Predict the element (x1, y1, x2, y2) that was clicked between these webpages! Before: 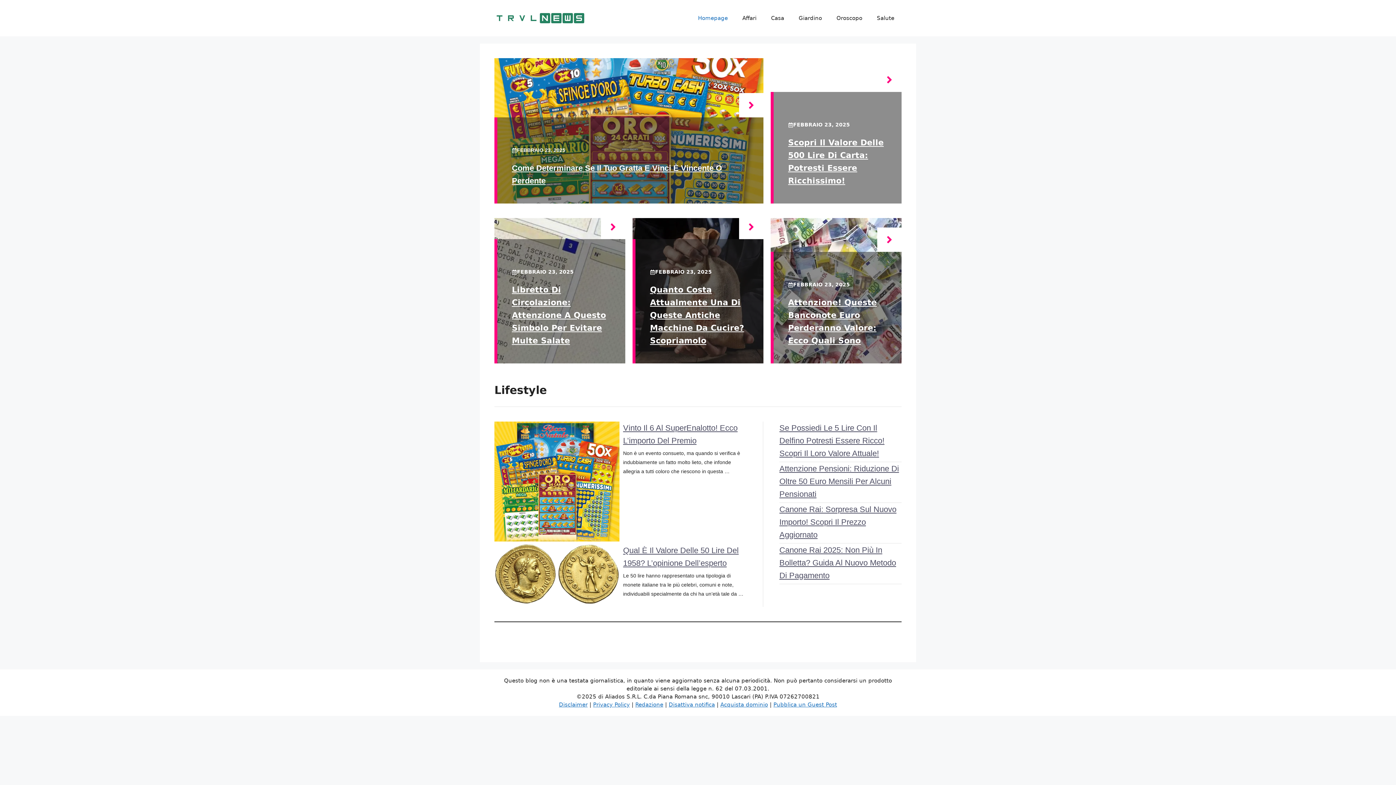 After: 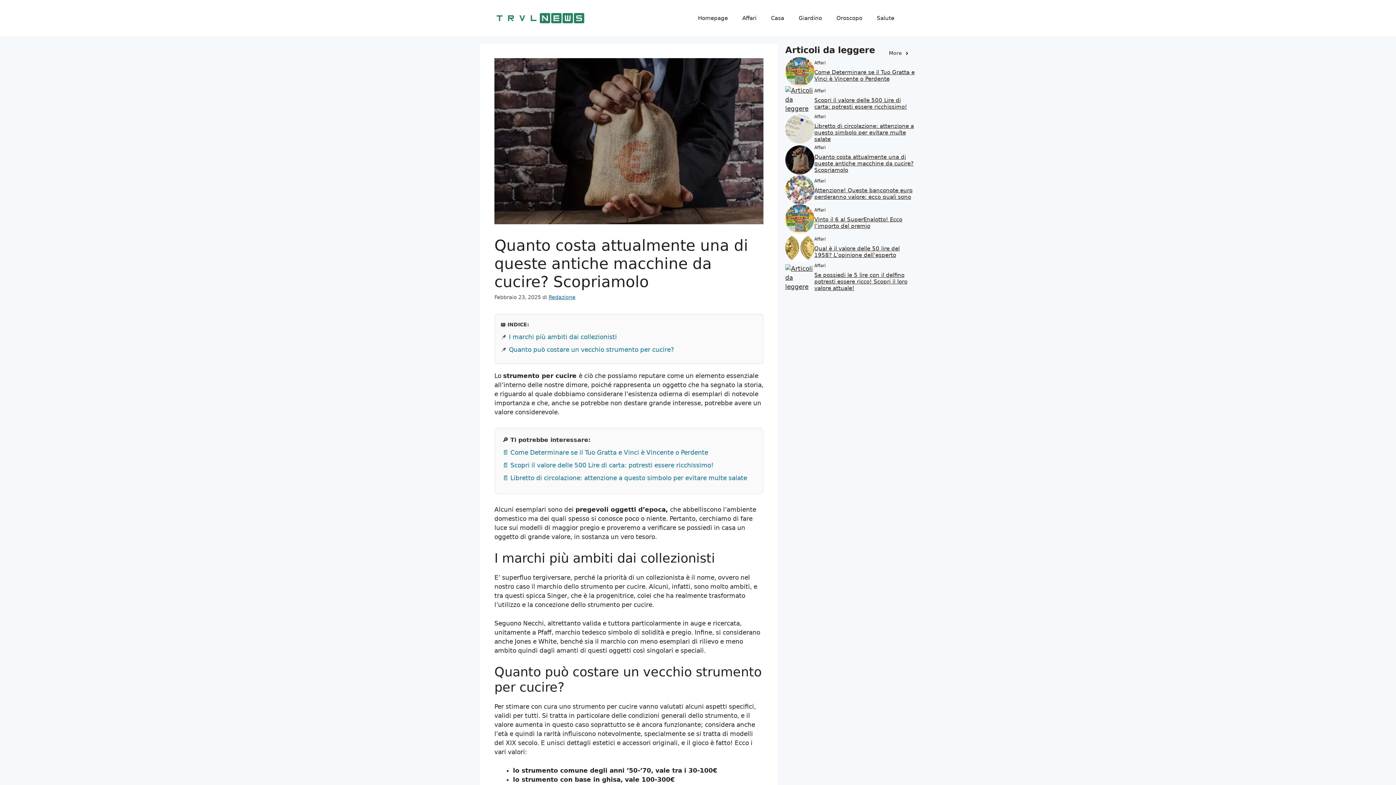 Action: bbox: (739, 215, 763, 239)